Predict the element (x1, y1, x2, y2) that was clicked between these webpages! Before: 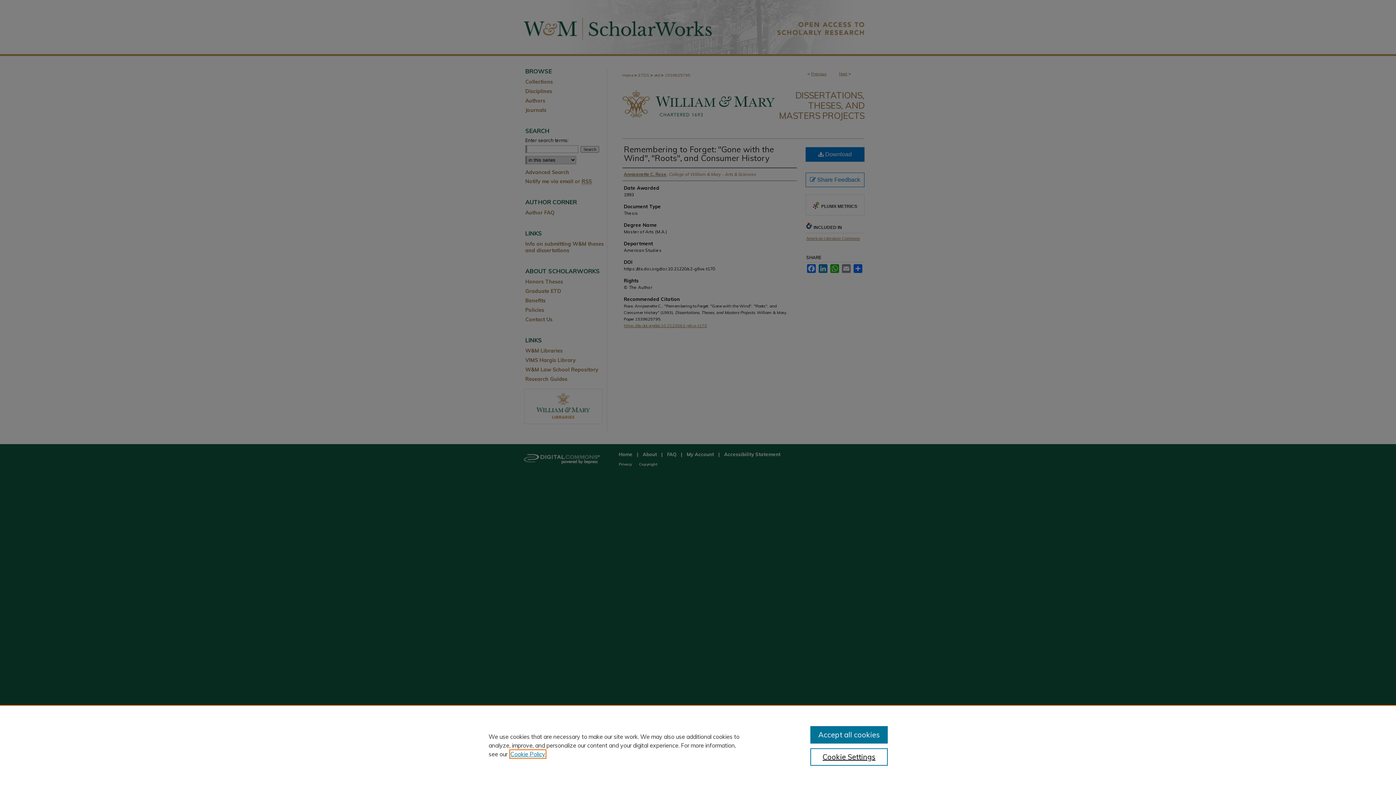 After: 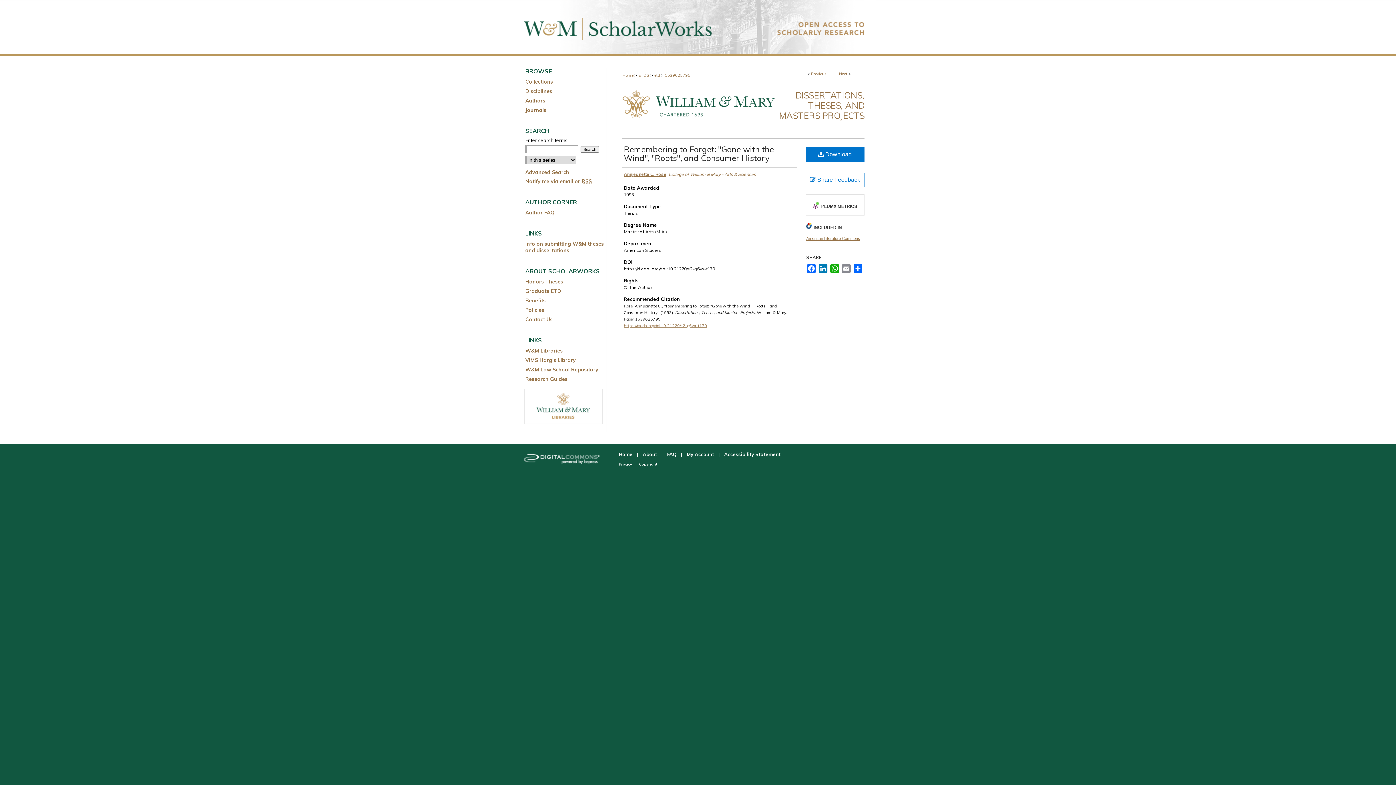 Action: label: Accept all cookies bbox: (810, 726, 887, 744)